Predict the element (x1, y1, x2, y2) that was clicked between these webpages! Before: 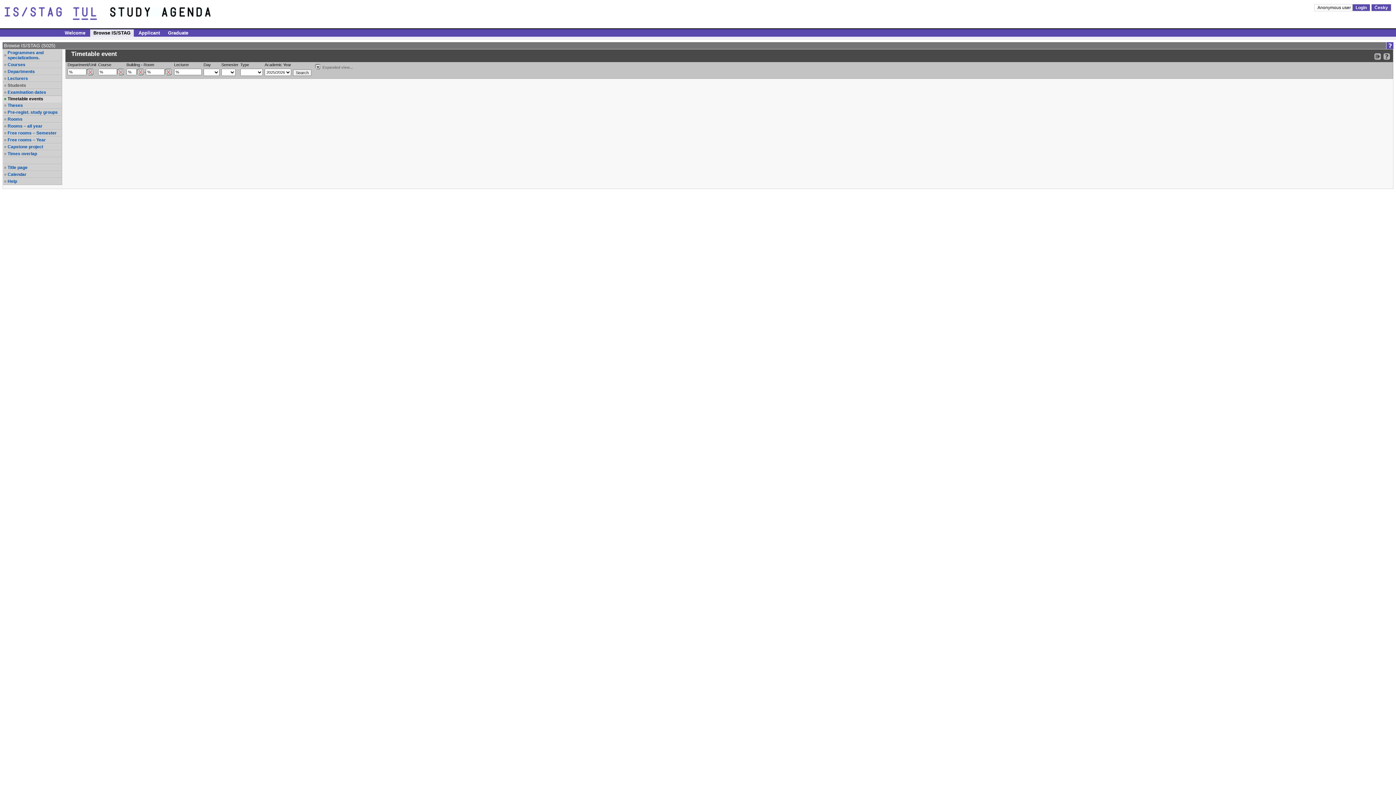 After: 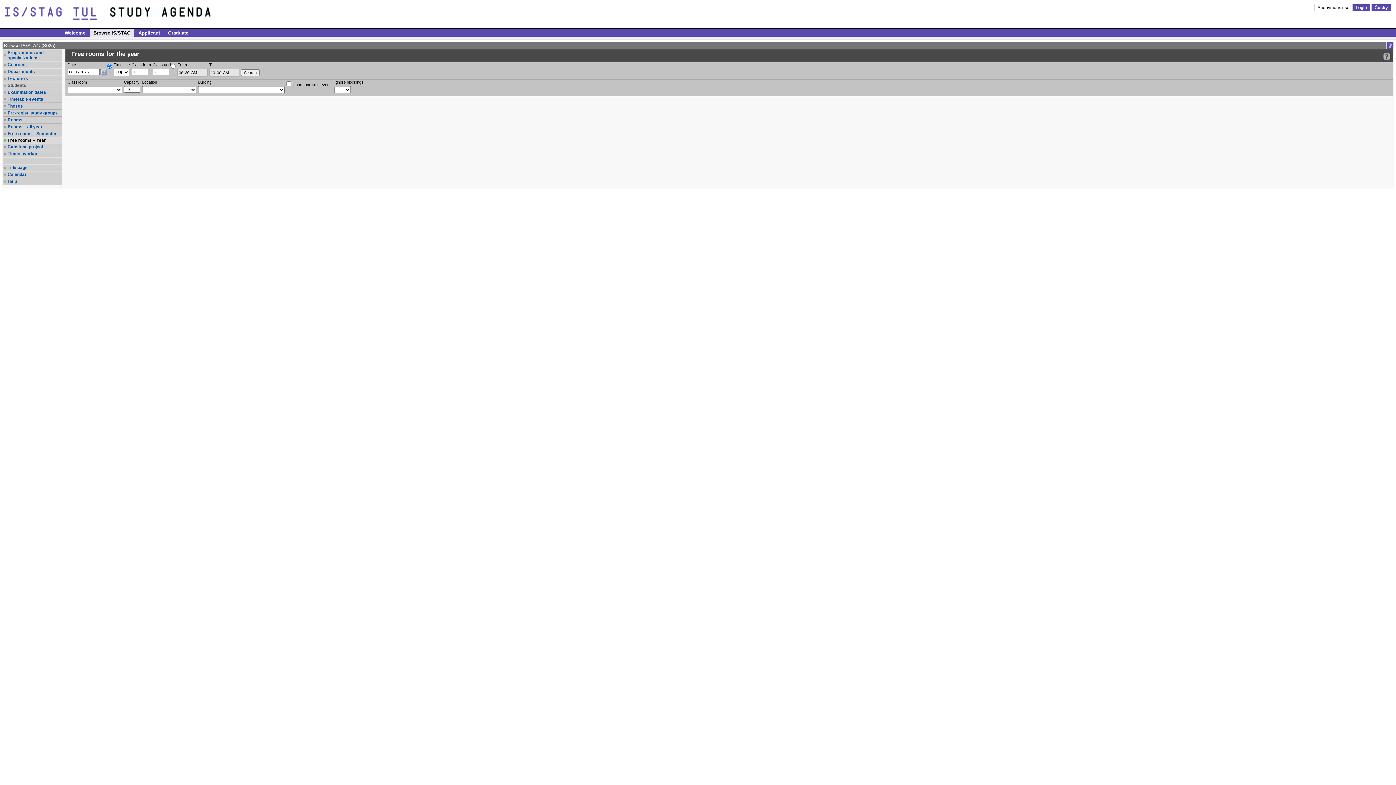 Action: label: Free rooms – Year bbox: (7, 137, 61, 142)